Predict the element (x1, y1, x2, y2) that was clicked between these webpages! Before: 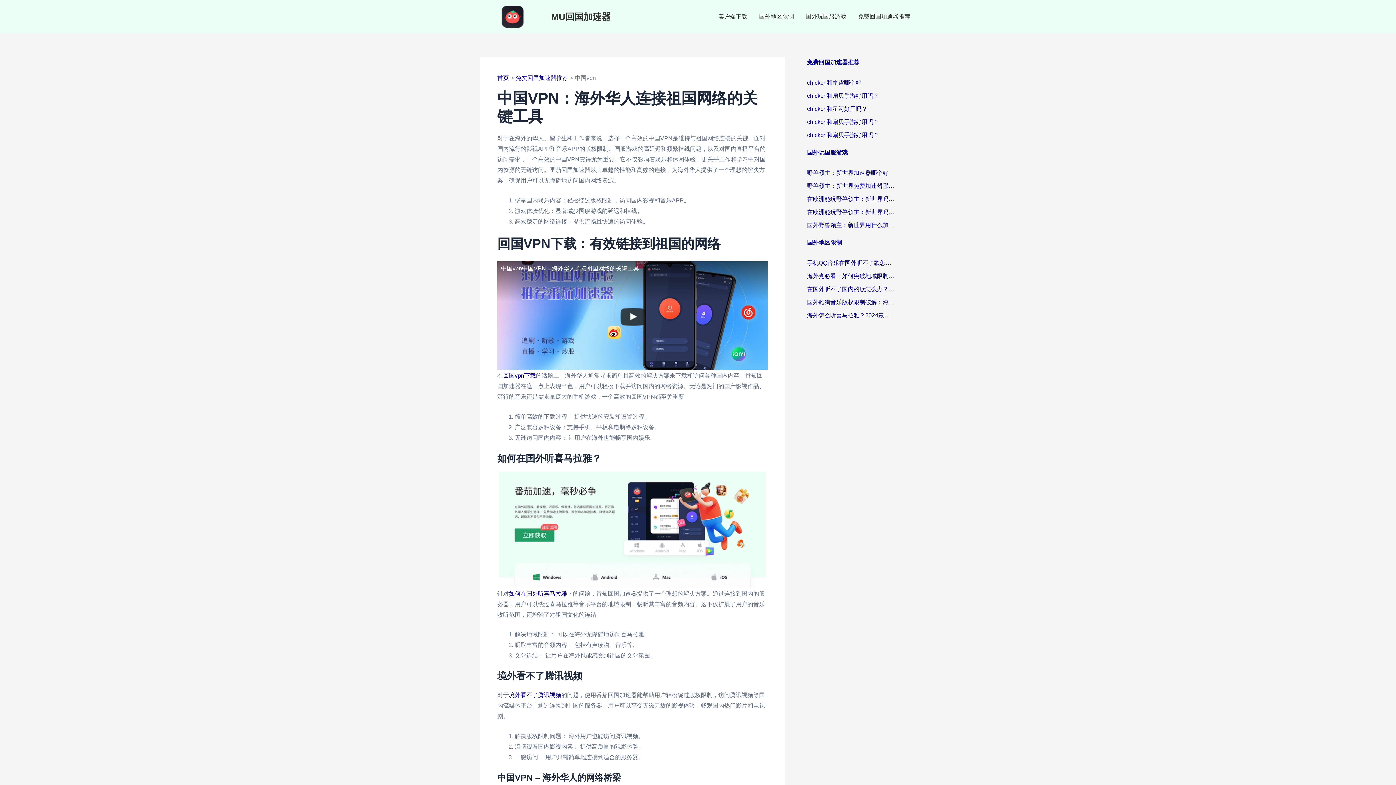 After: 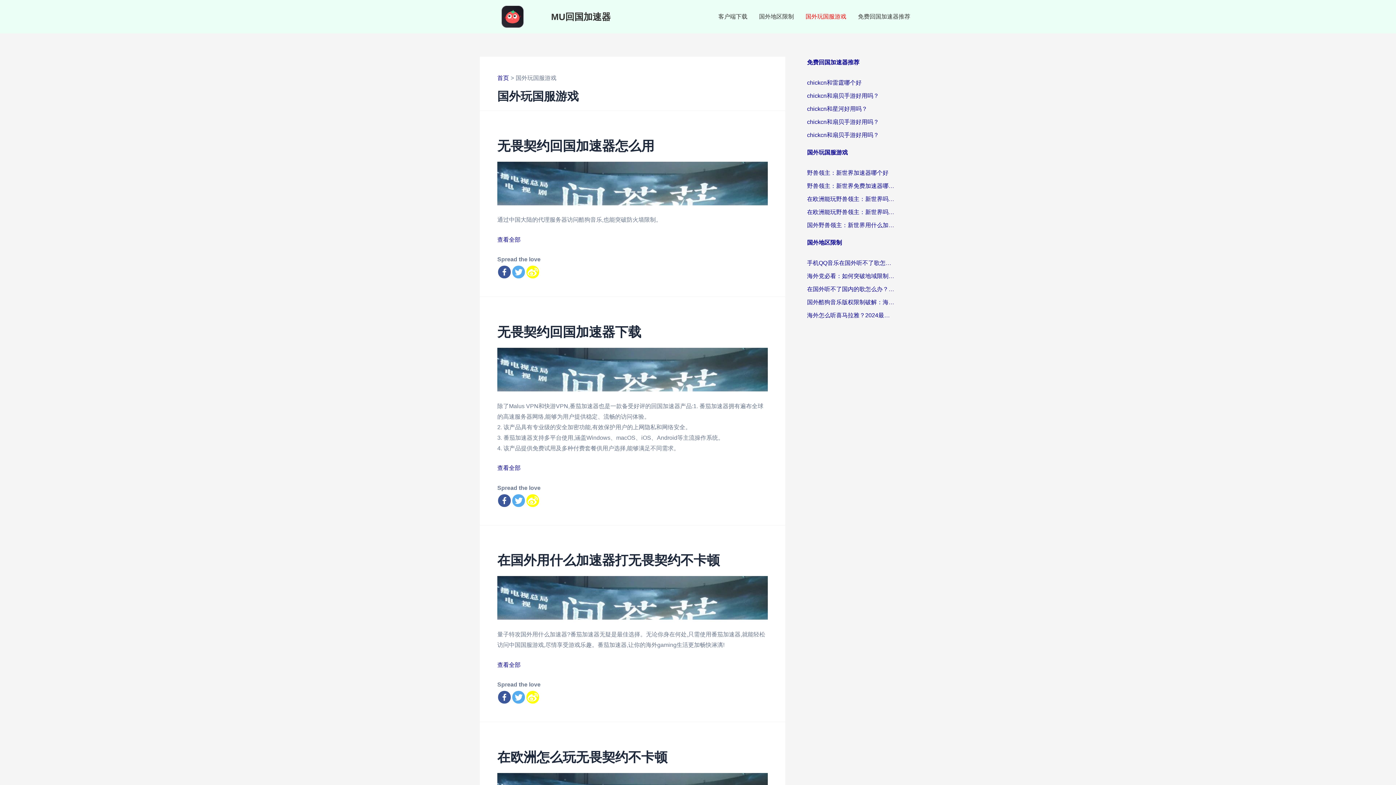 Action: bbox: (807, 149, 848, 155) label: 国外玩国服游戏